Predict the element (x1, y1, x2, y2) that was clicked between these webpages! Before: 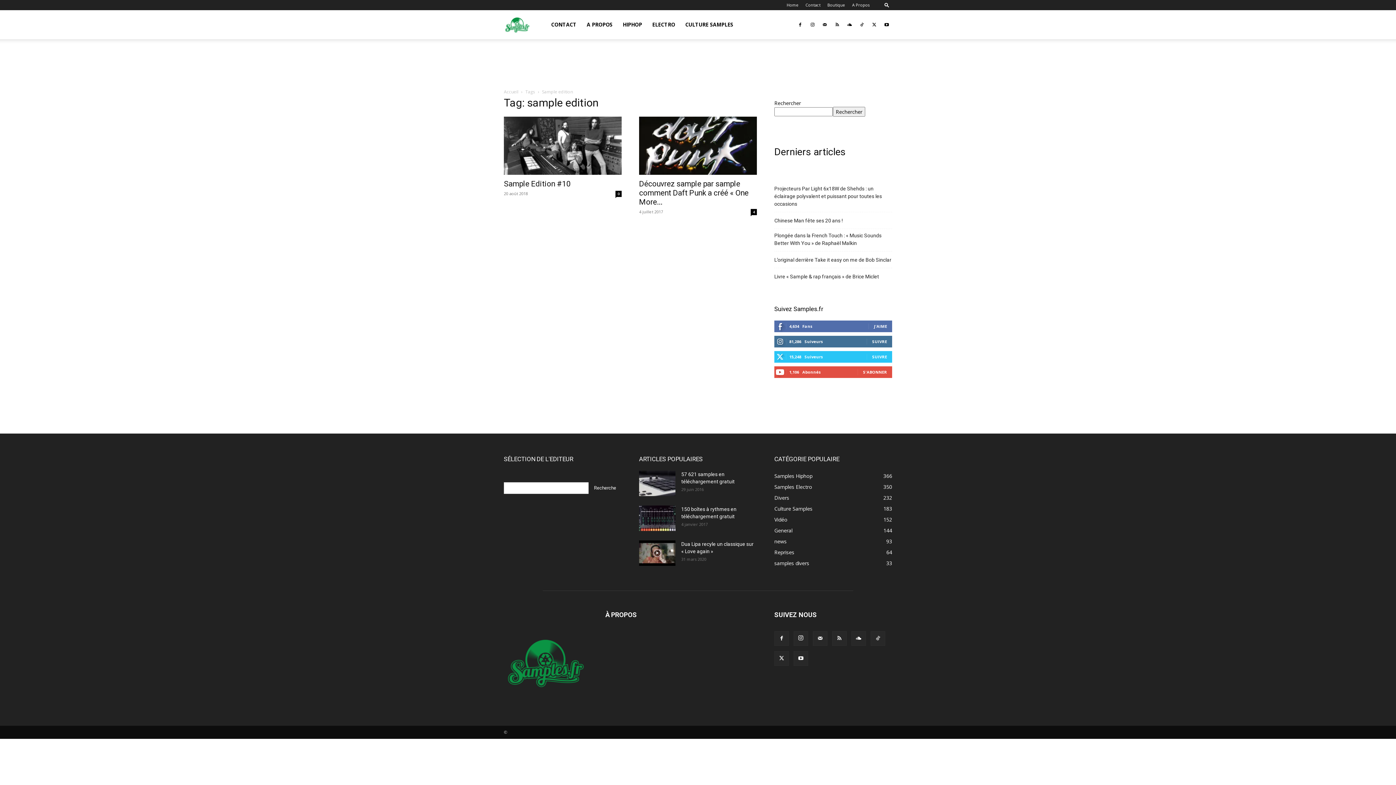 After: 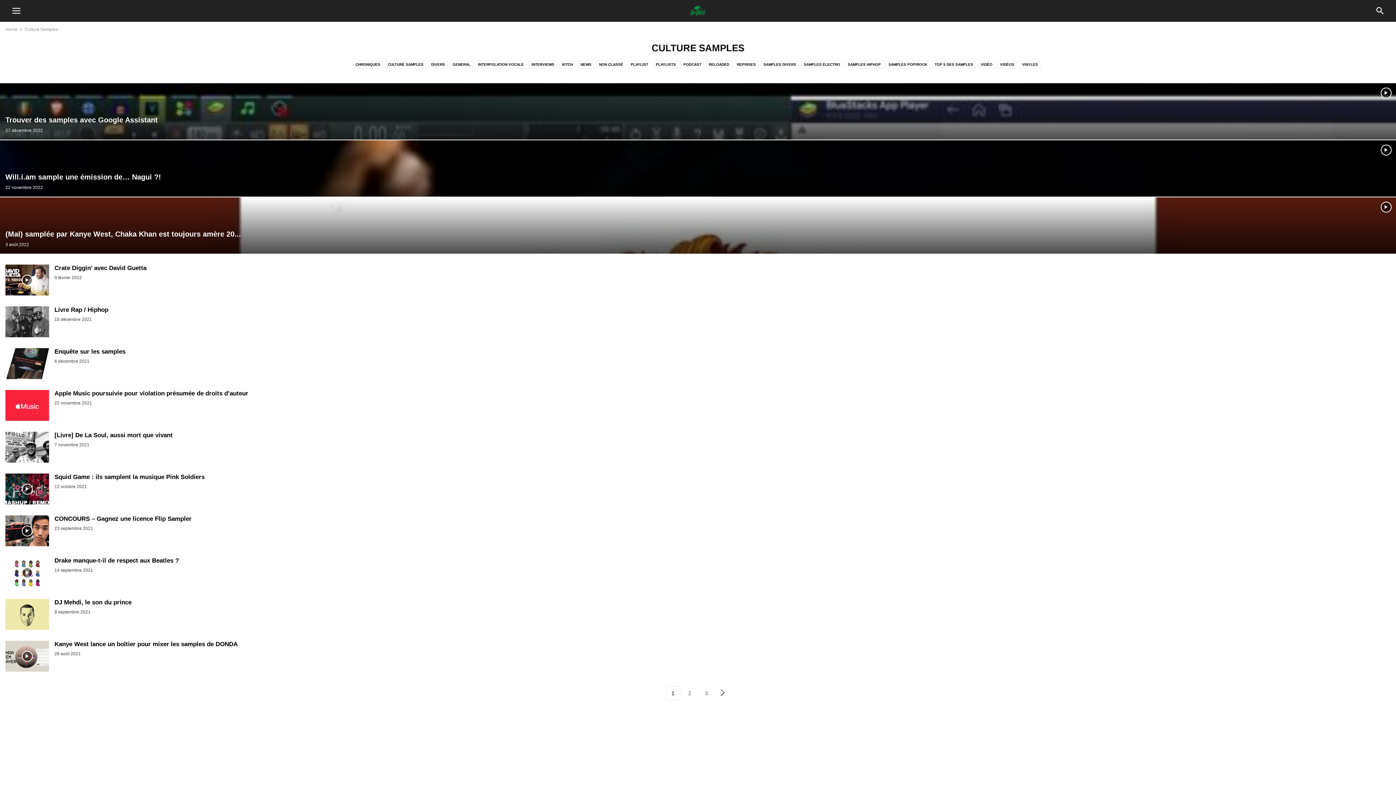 Action: bbox: (680, 10, 738, 39) label: CULTURE SAMPLES